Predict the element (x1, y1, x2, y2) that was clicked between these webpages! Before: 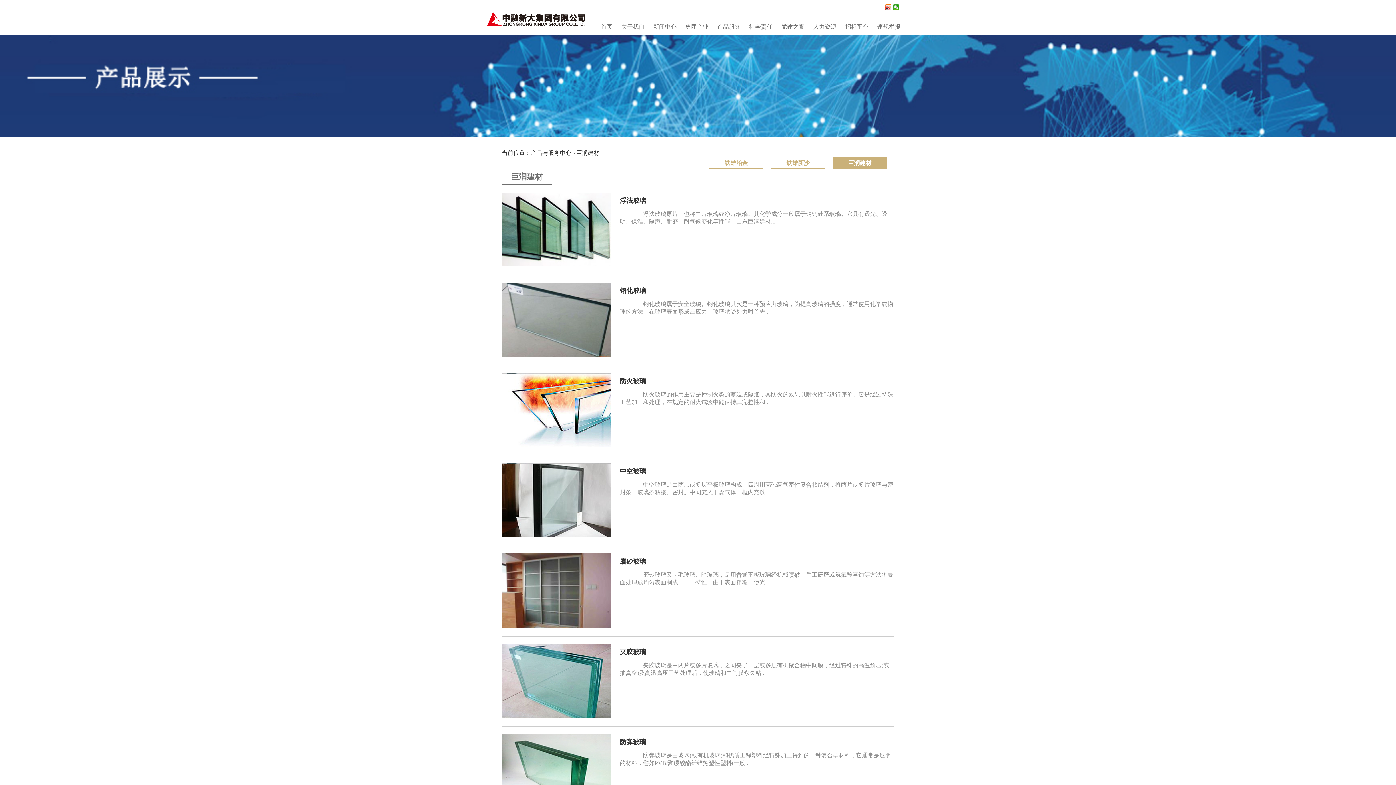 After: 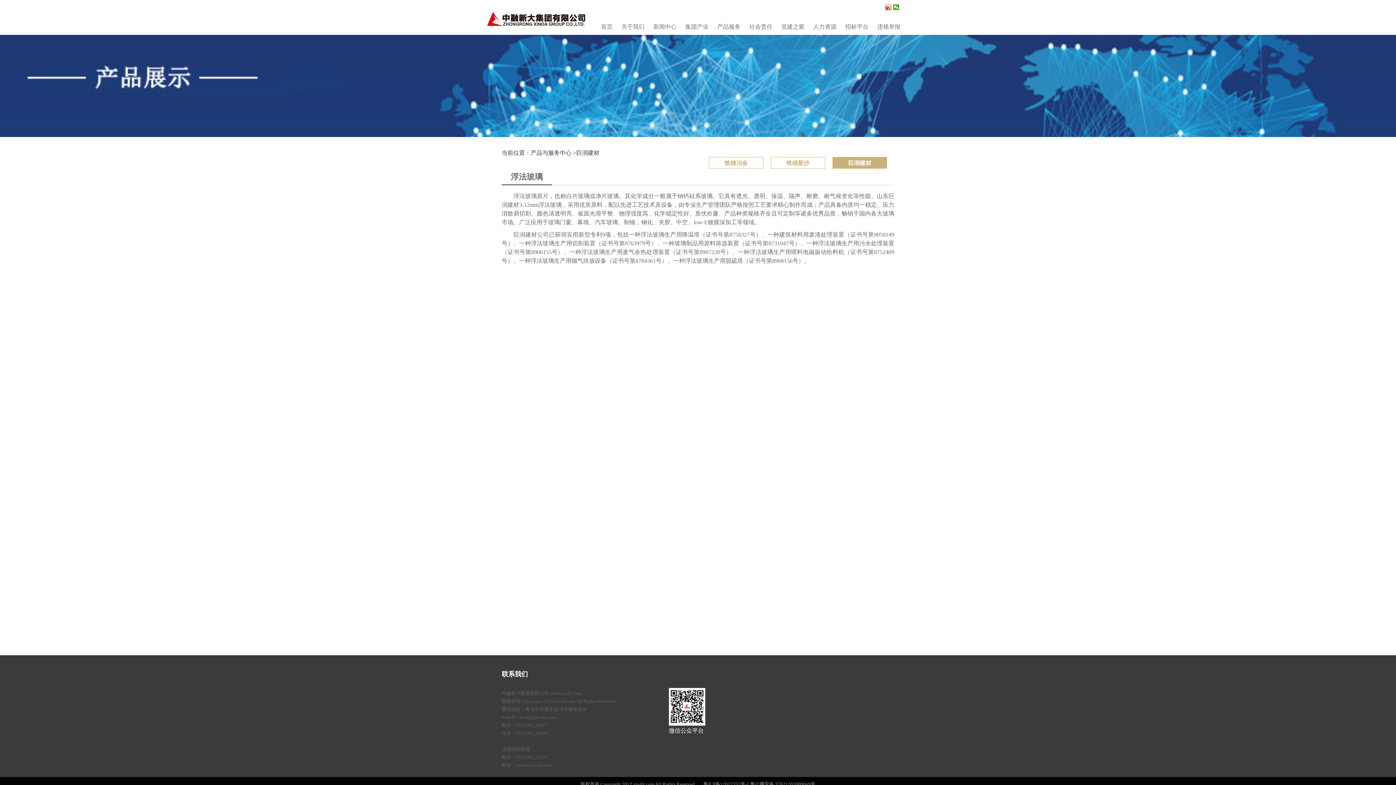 Action: bbox: (620, 197, 646, 204) label: 浮法玻璃